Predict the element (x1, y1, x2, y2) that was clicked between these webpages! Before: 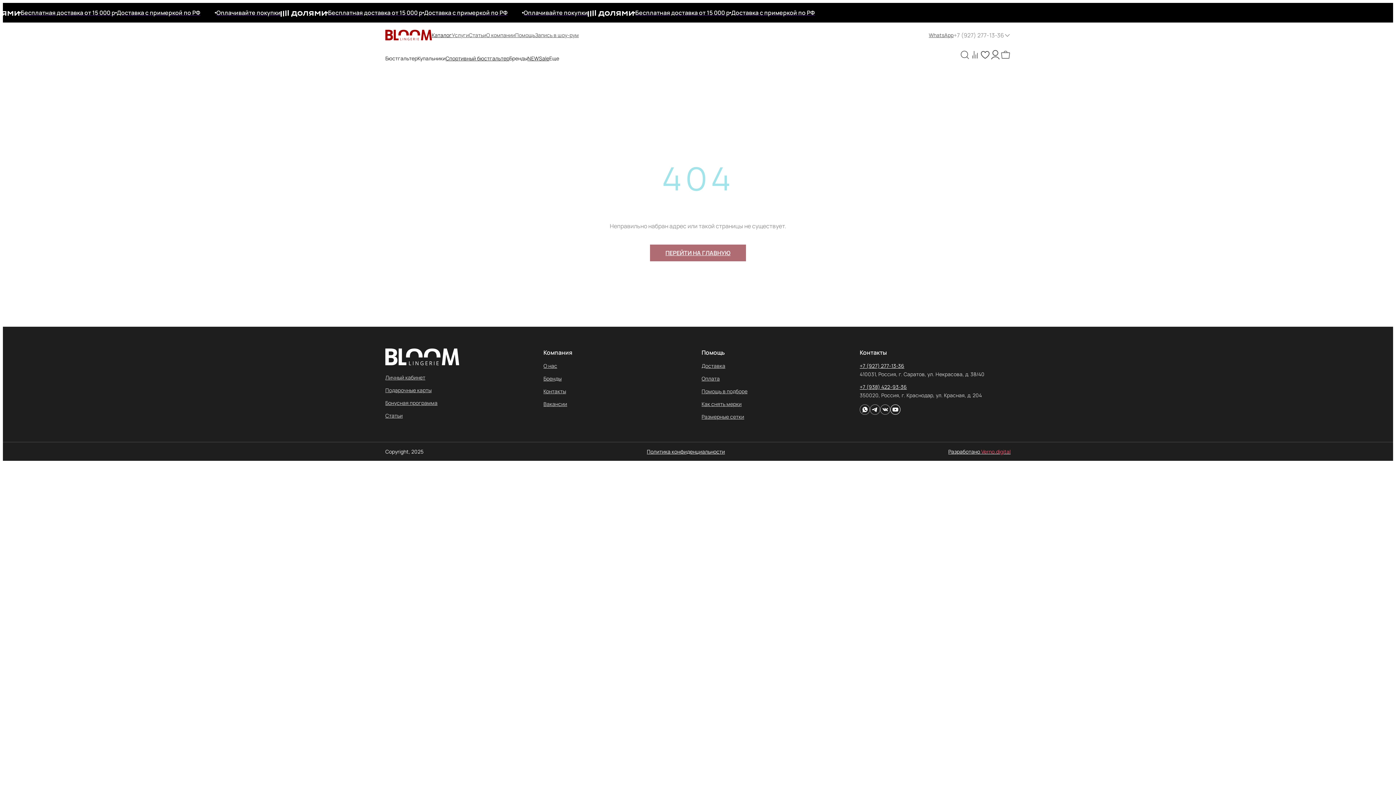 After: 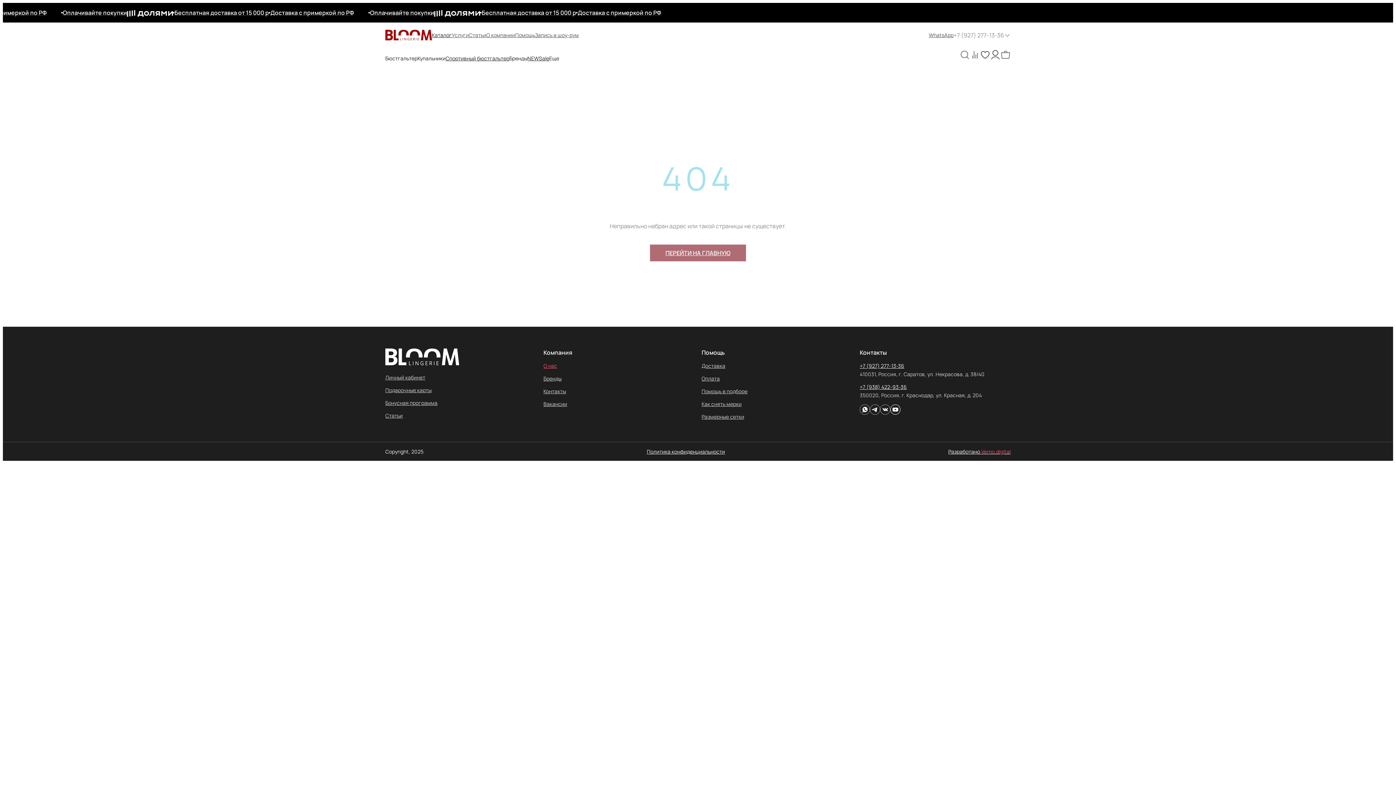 Action: bbox: (542, 361, 558, 370) label: О нас